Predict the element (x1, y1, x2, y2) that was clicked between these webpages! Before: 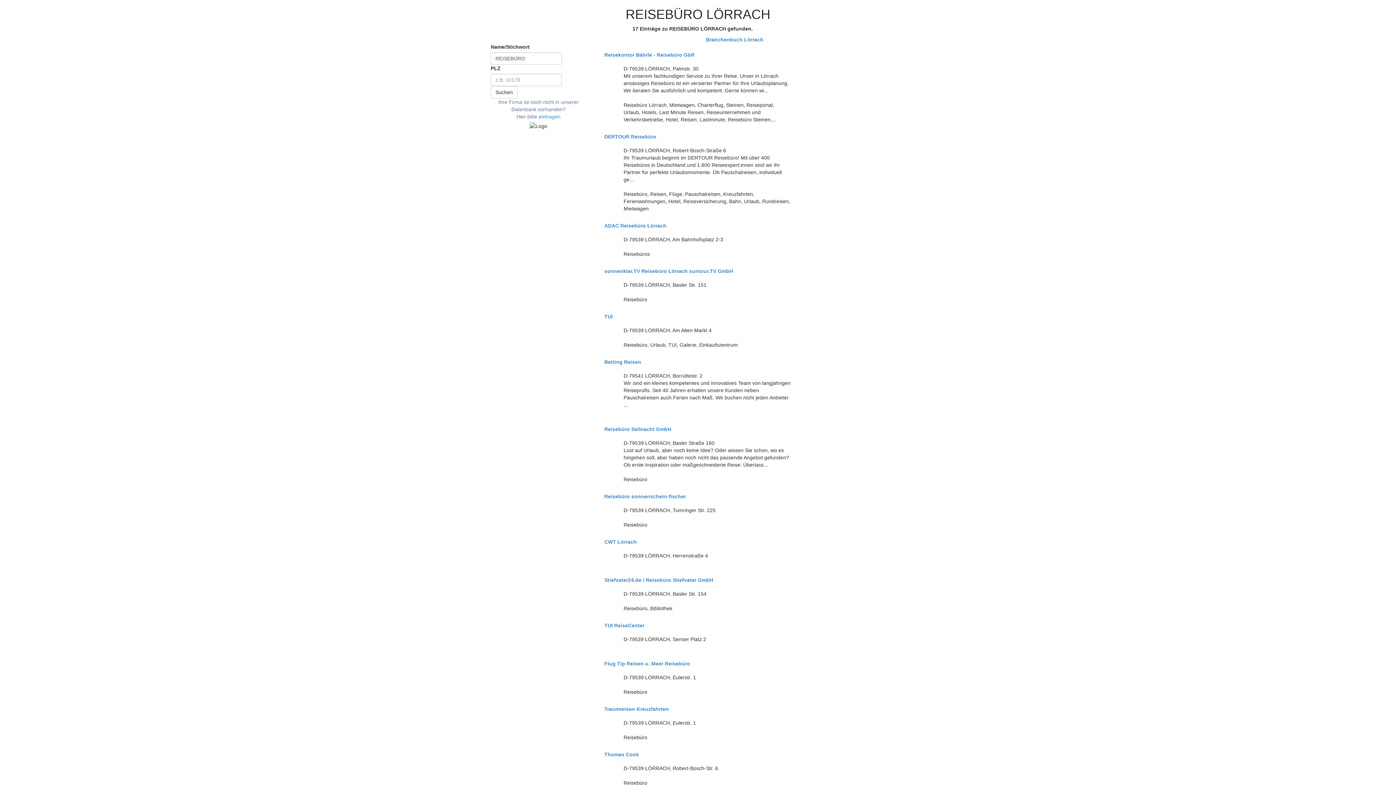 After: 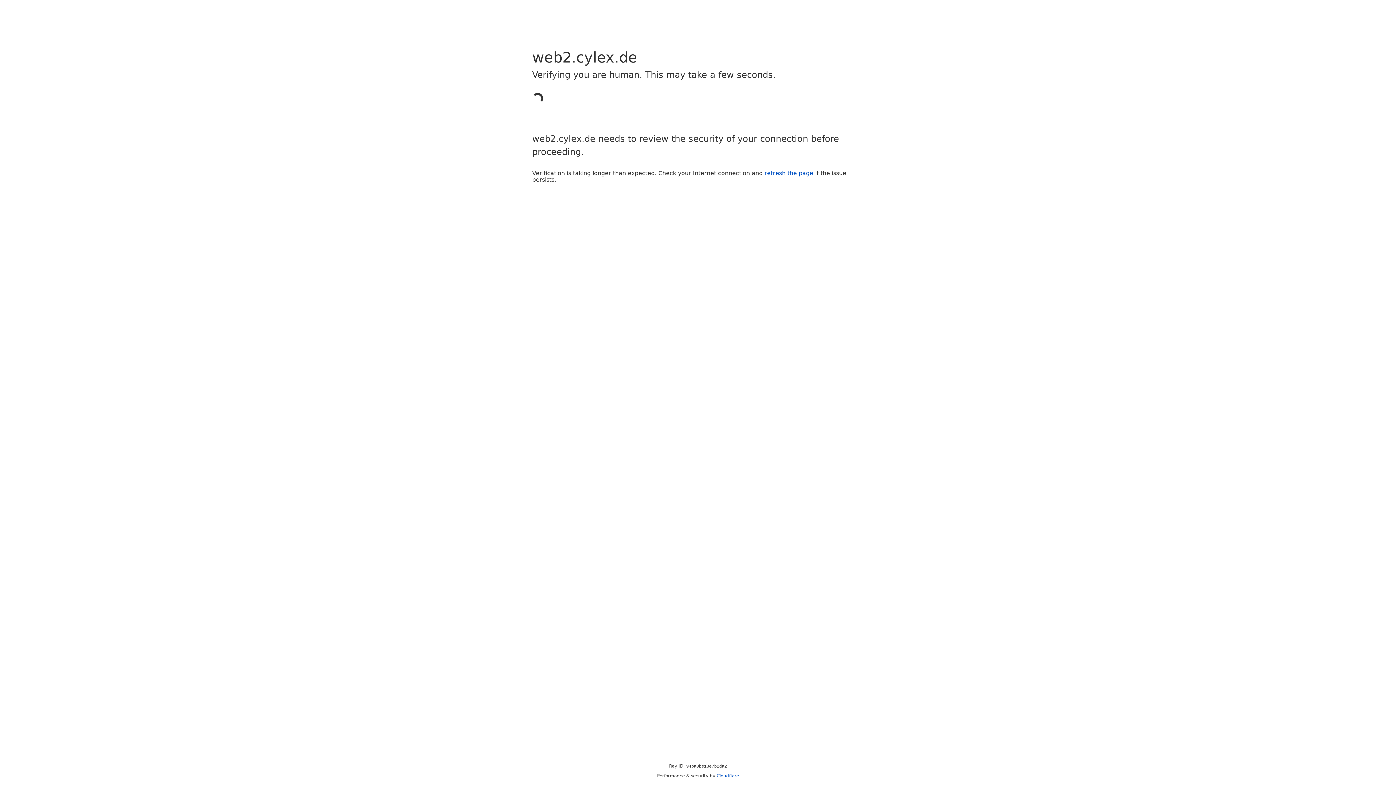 Action: label: eintragen bbox: (538, 113, 560, 119)